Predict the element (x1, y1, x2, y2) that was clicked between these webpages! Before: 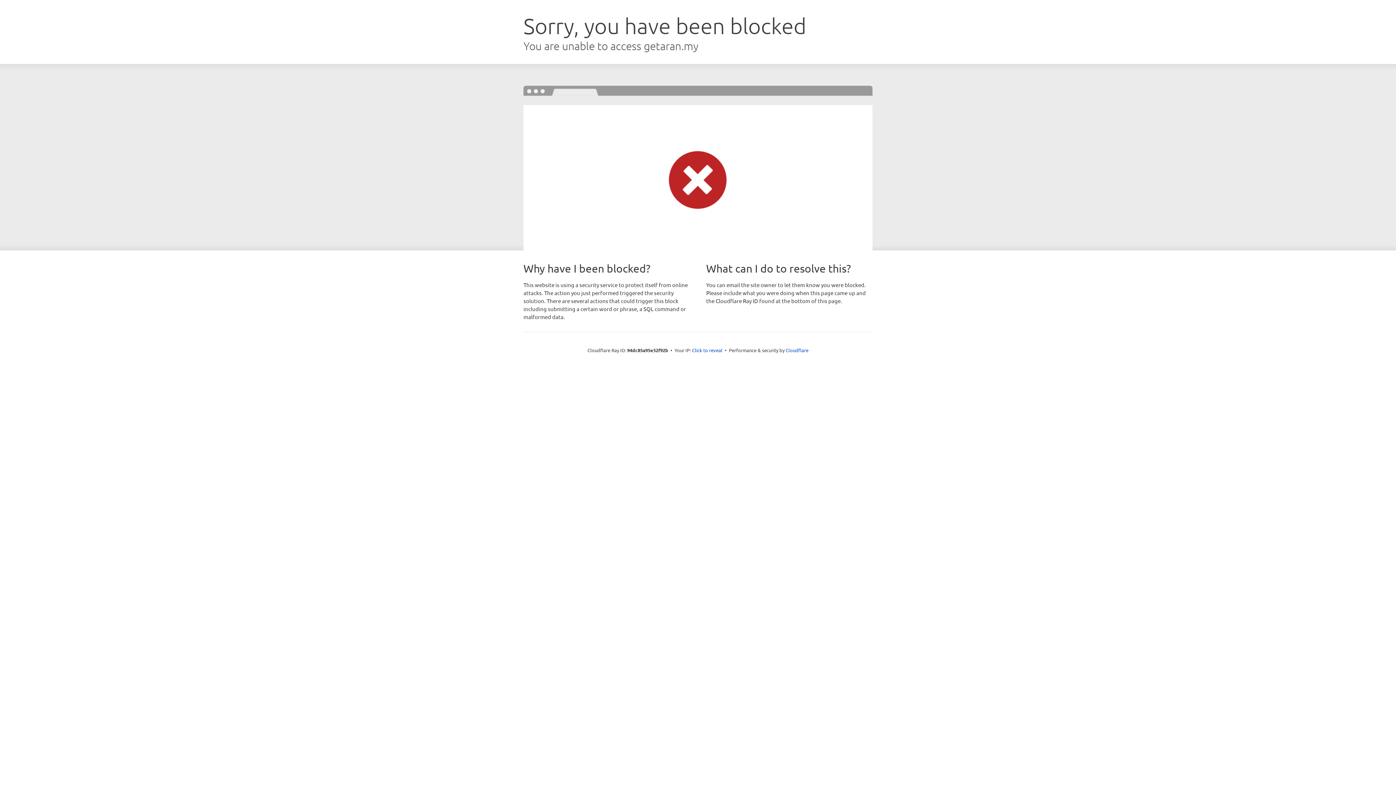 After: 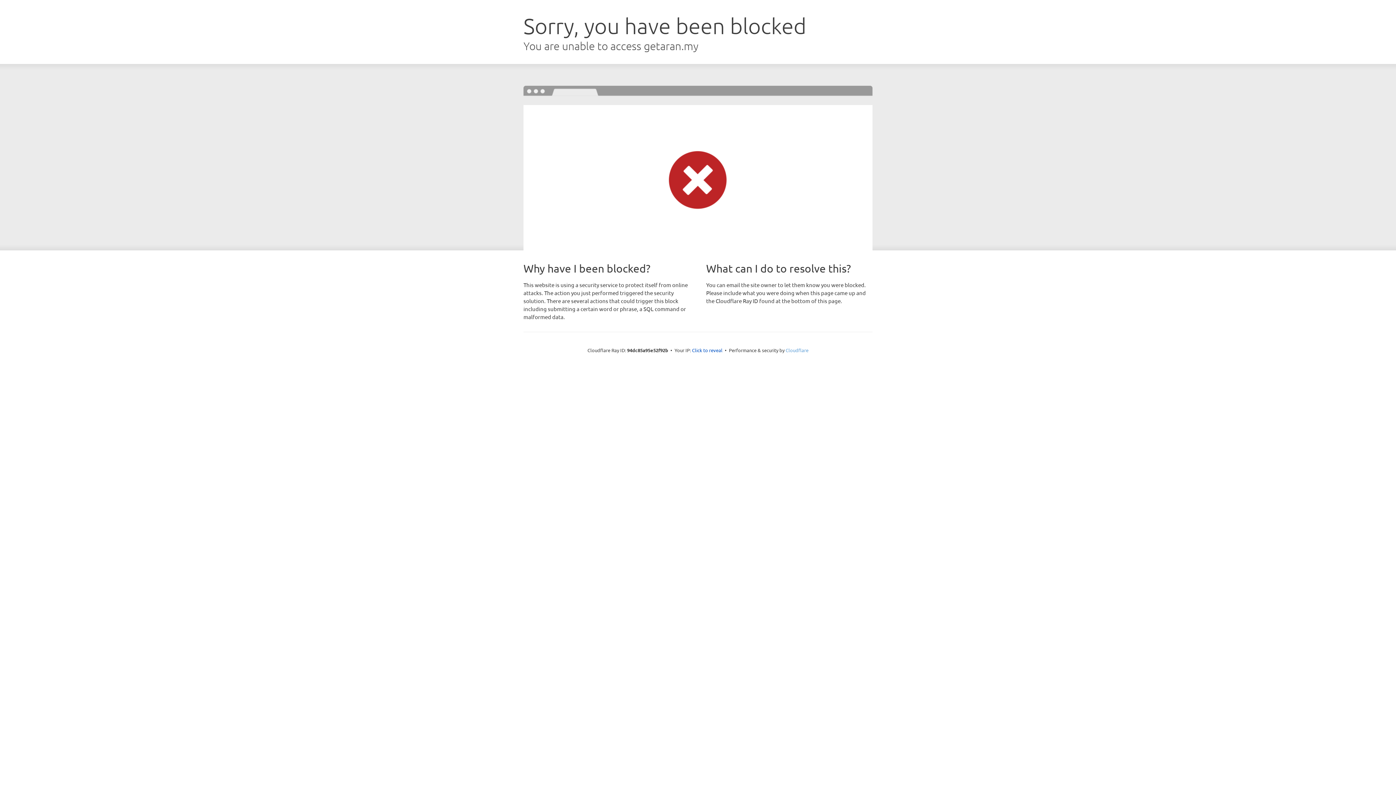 Action: label: Cloudflare bbox: (785, 347, 808, 353)